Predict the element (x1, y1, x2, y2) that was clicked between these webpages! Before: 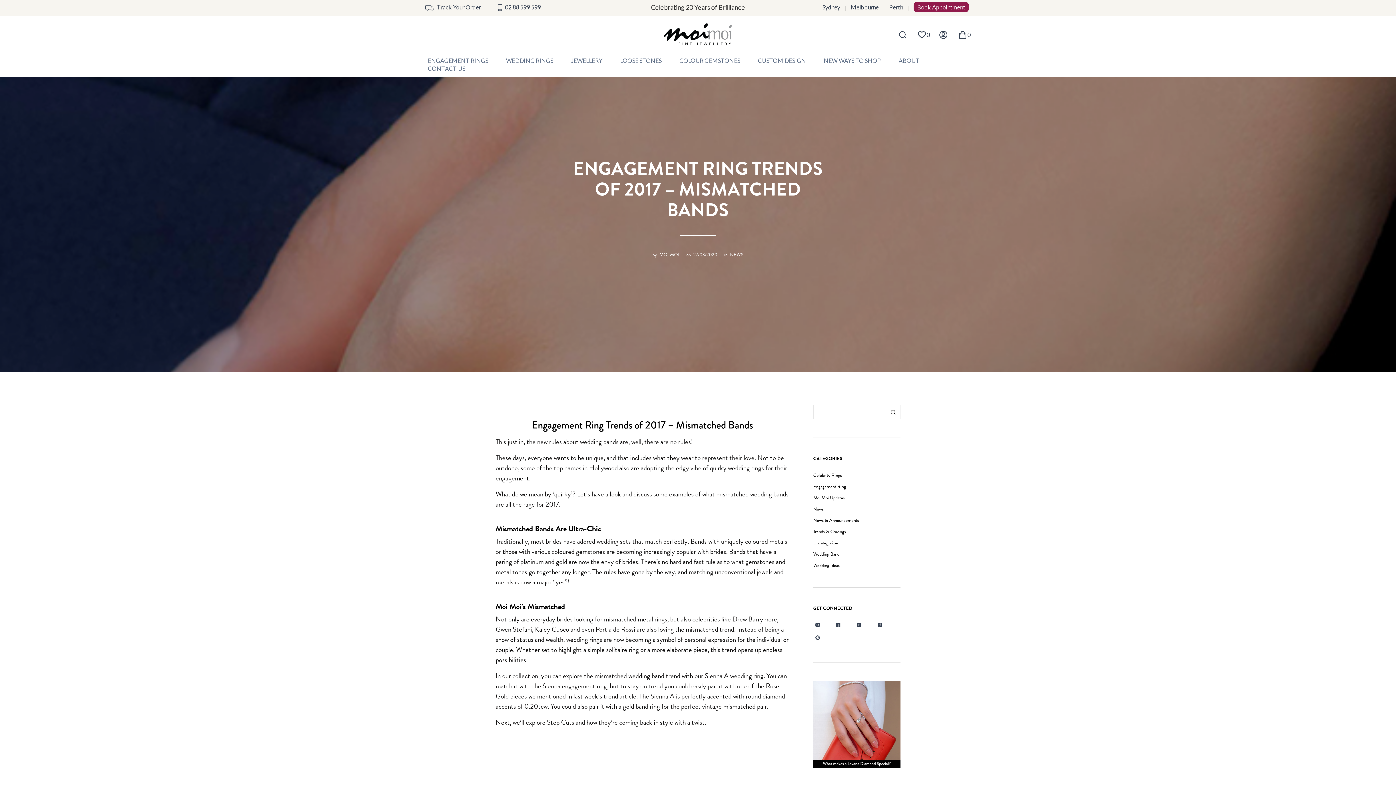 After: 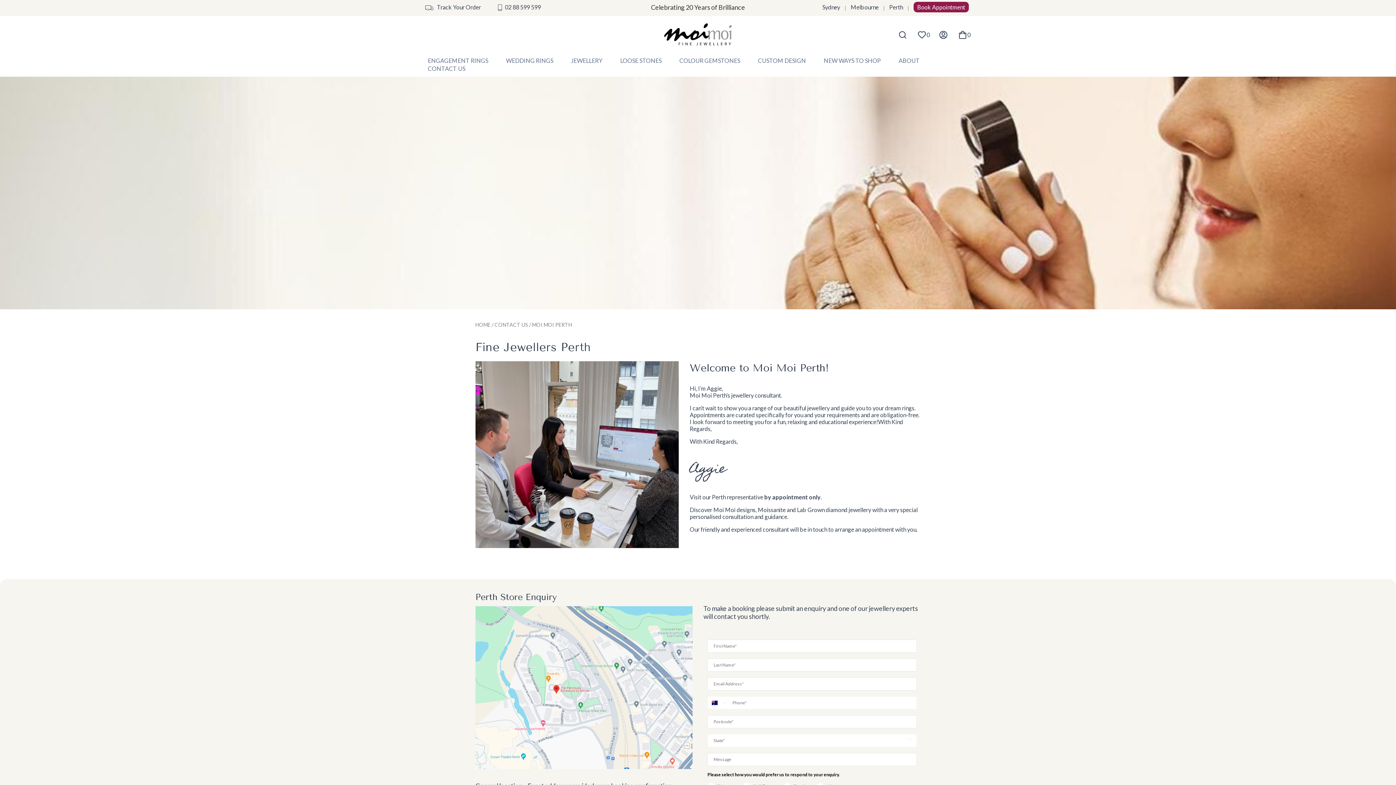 Action: label: Perth bbox: (885, 1, 906, 12)